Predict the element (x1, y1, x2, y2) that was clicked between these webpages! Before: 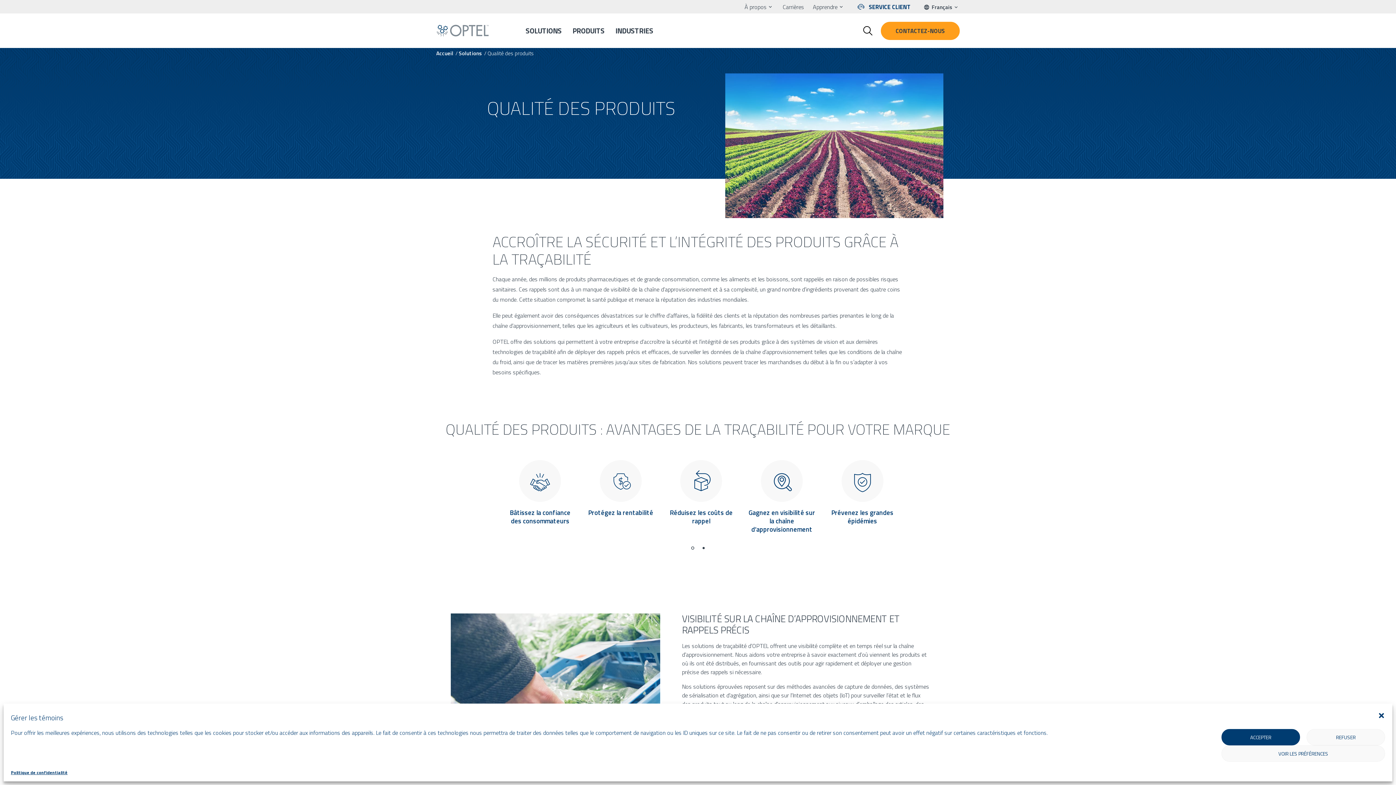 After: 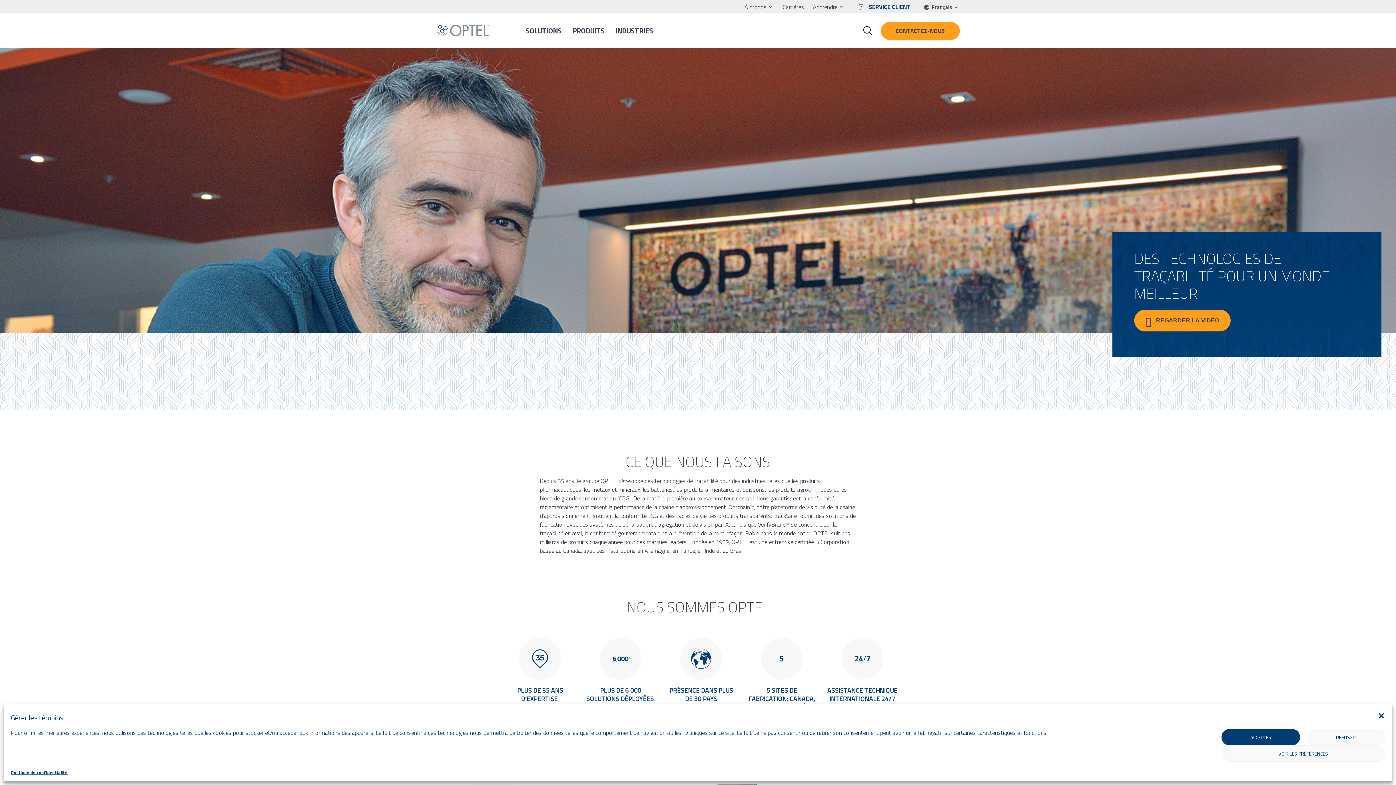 Action: label: À propos bbox: (744, 2, 766, 11)